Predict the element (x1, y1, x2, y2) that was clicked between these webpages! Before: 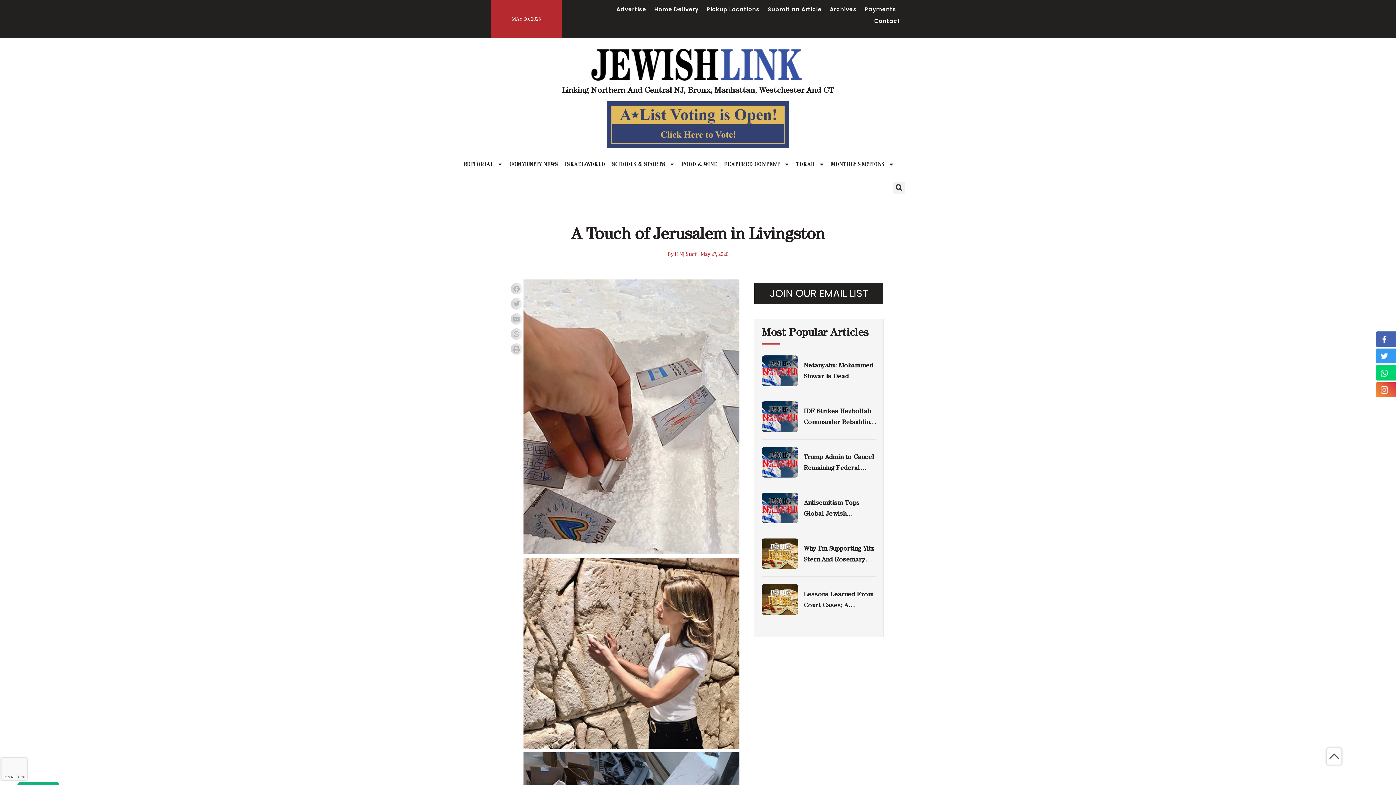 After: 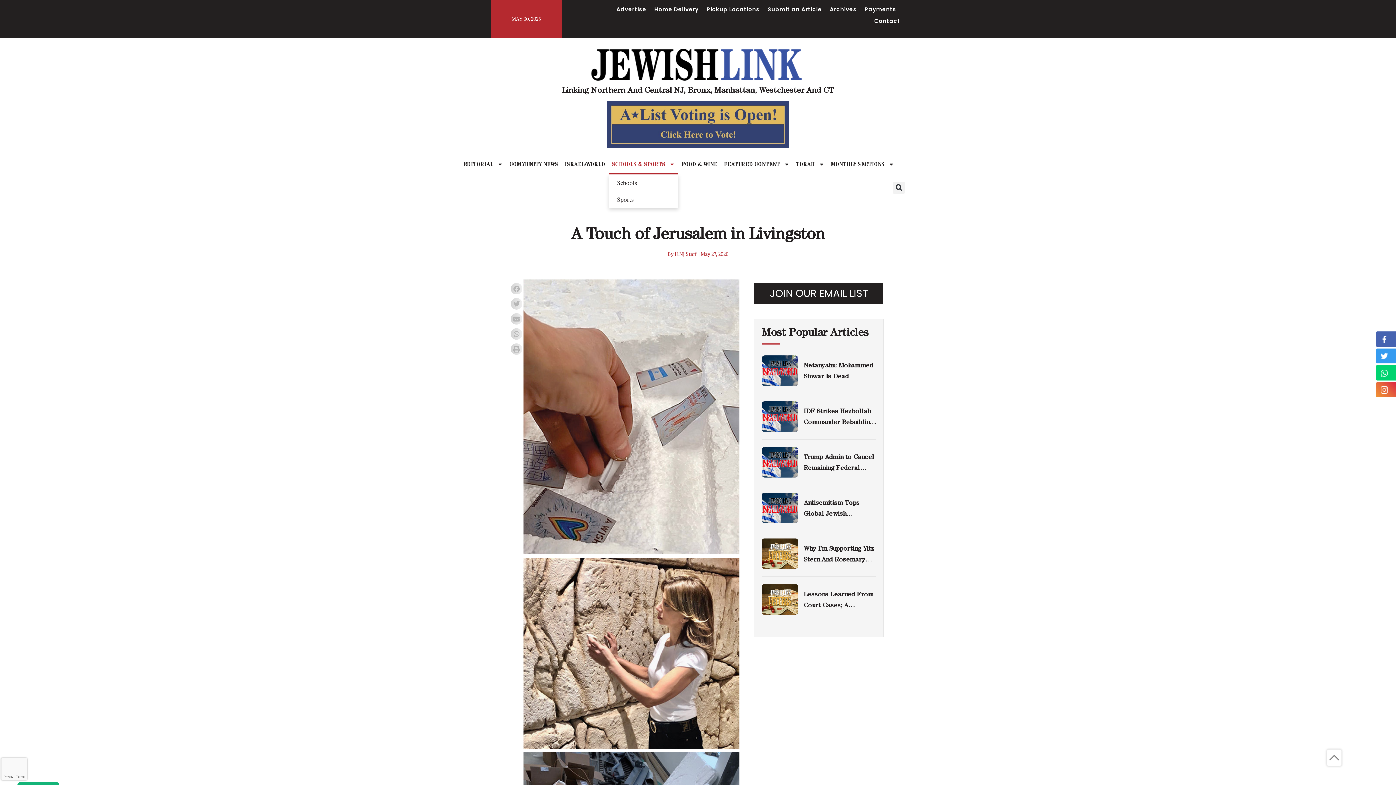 Action: bbox: (608, 154, 678, 174) label: SCHOOLS & SPORTS